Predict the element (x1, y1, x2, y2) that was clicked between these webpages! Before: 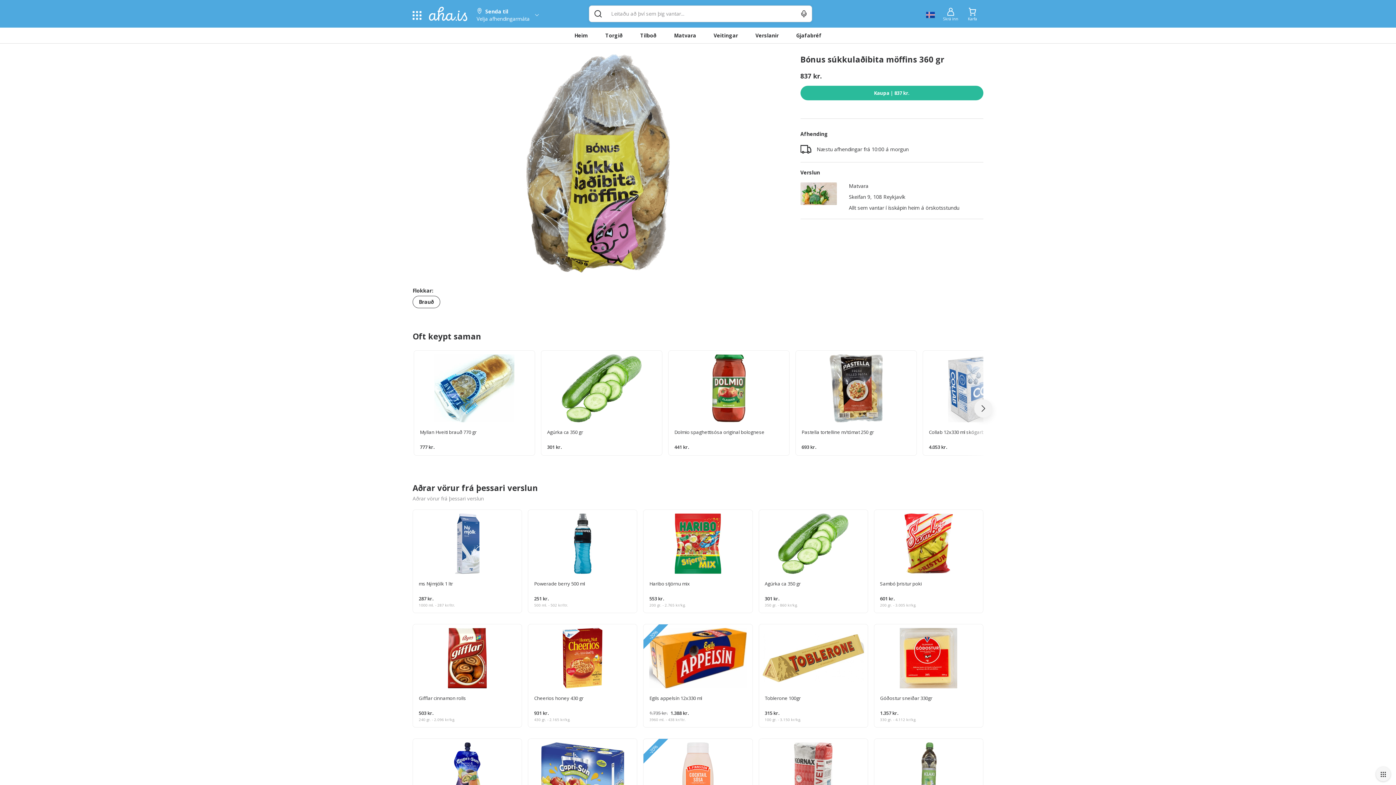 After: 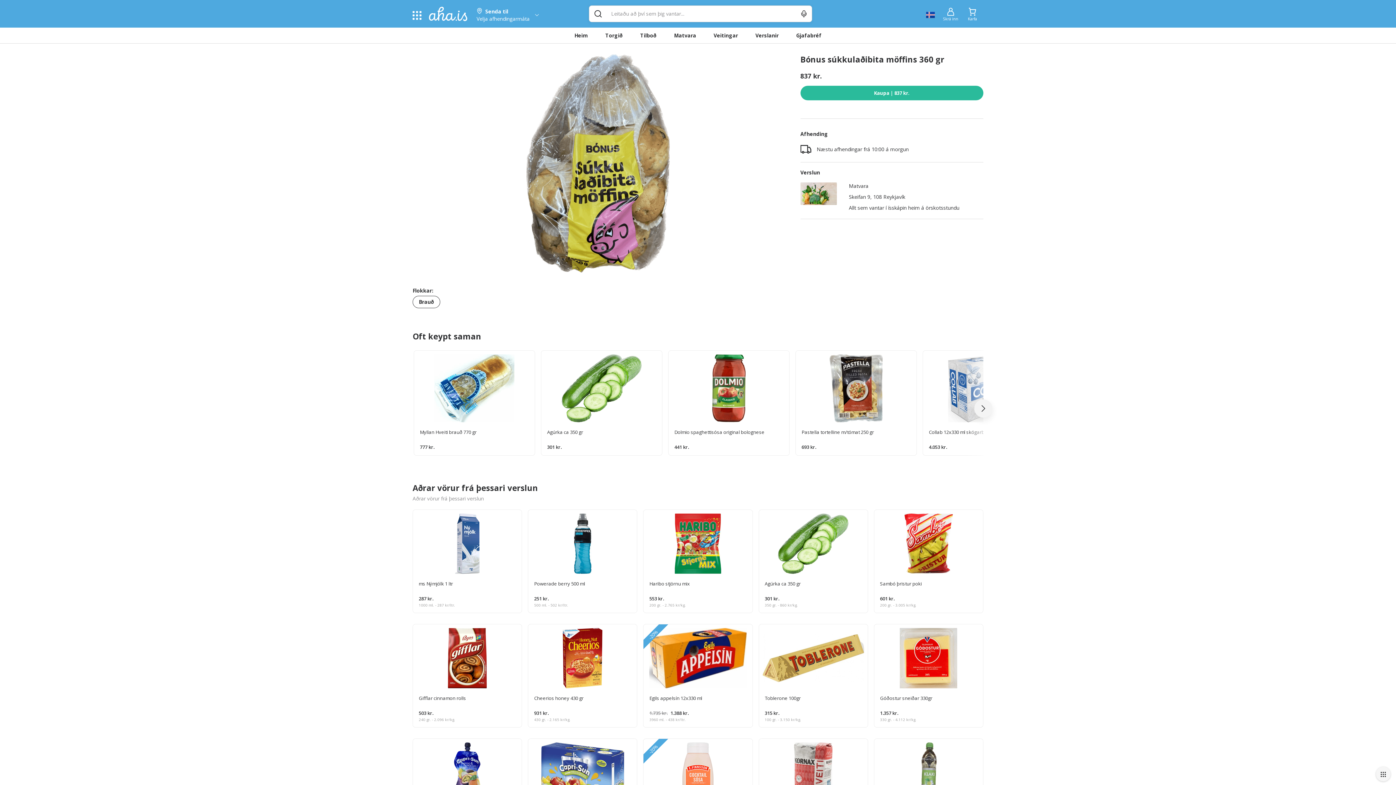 Action: label: Bónus súkkulaðibita möffins 360 gr bbox: (800, 54, 983, 64)